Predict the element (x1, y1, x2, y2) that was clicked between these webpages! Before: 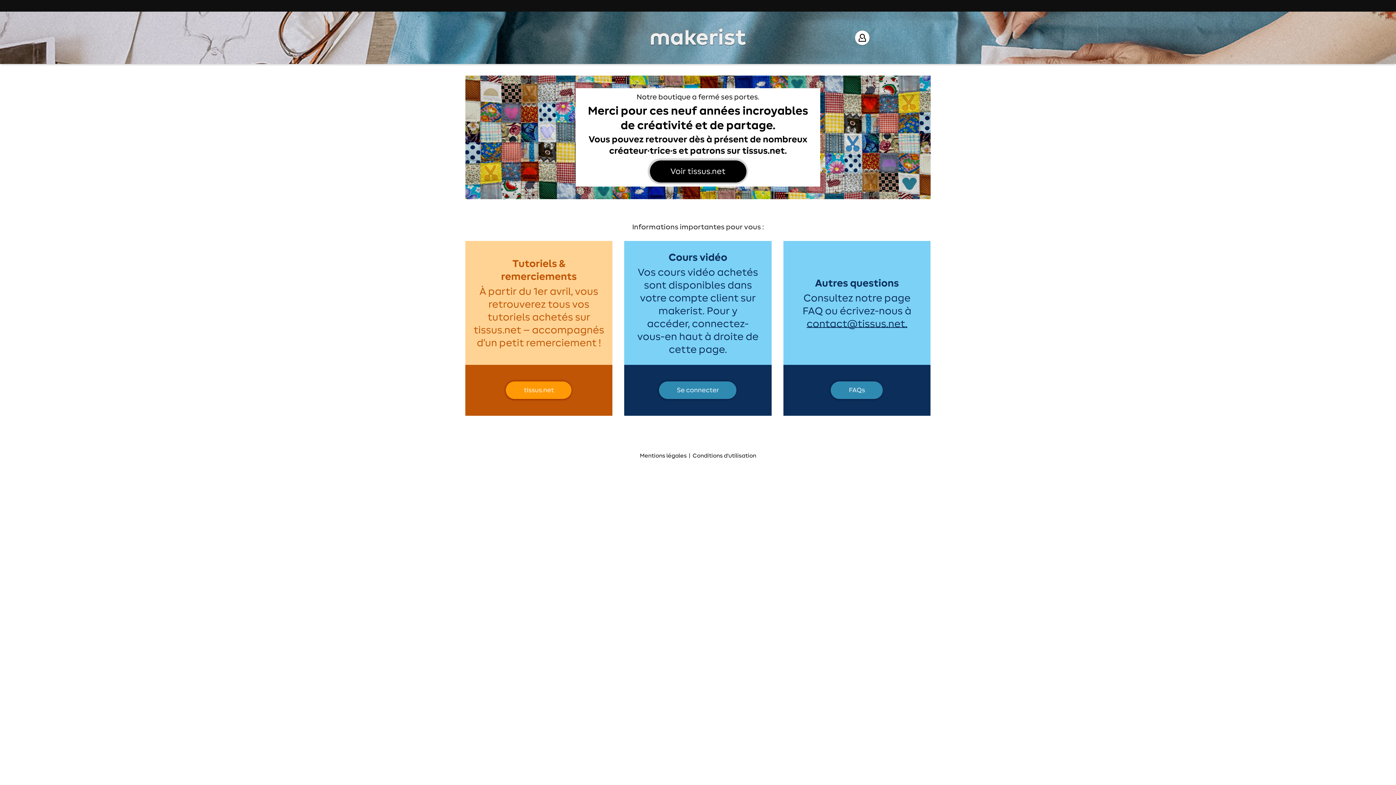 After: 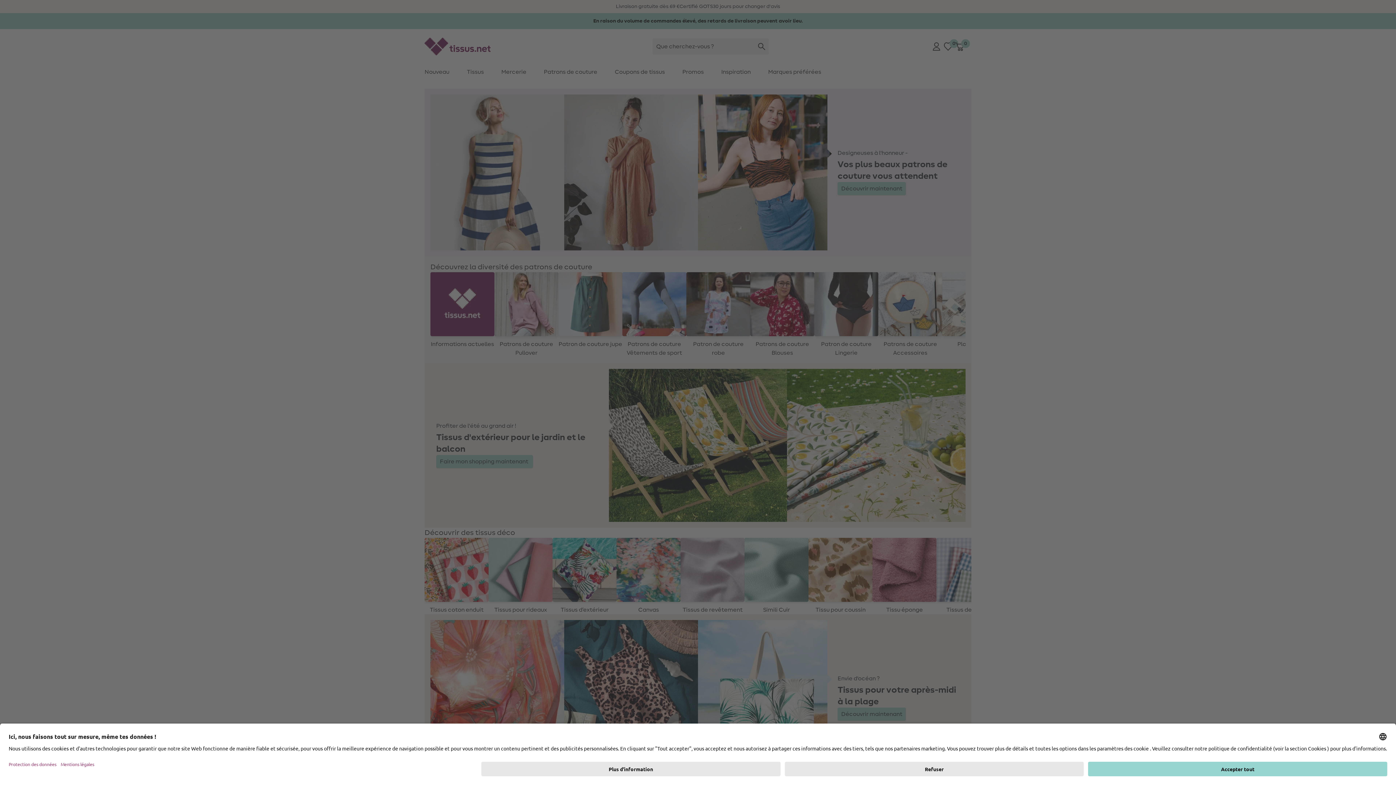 Action: bbox: (465, 194, 930, 200)